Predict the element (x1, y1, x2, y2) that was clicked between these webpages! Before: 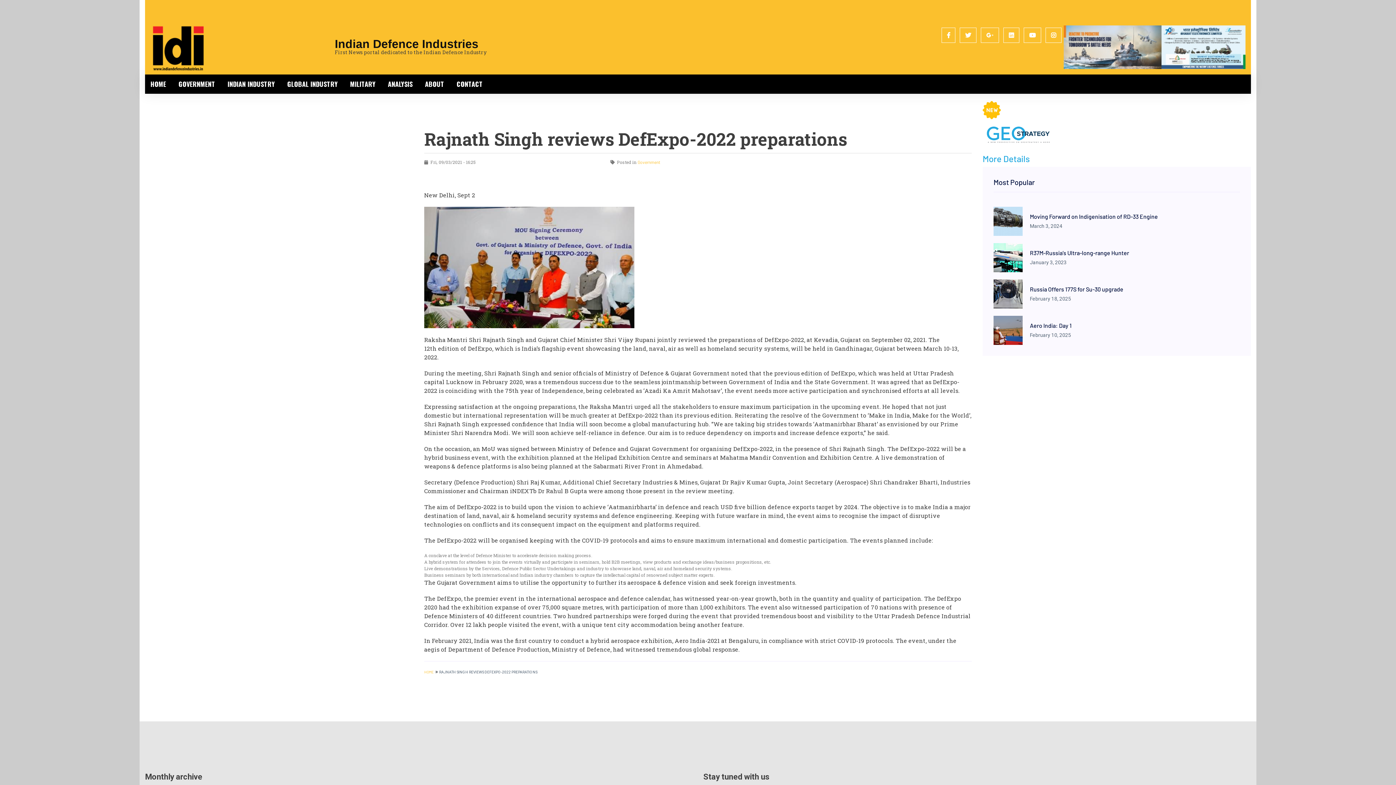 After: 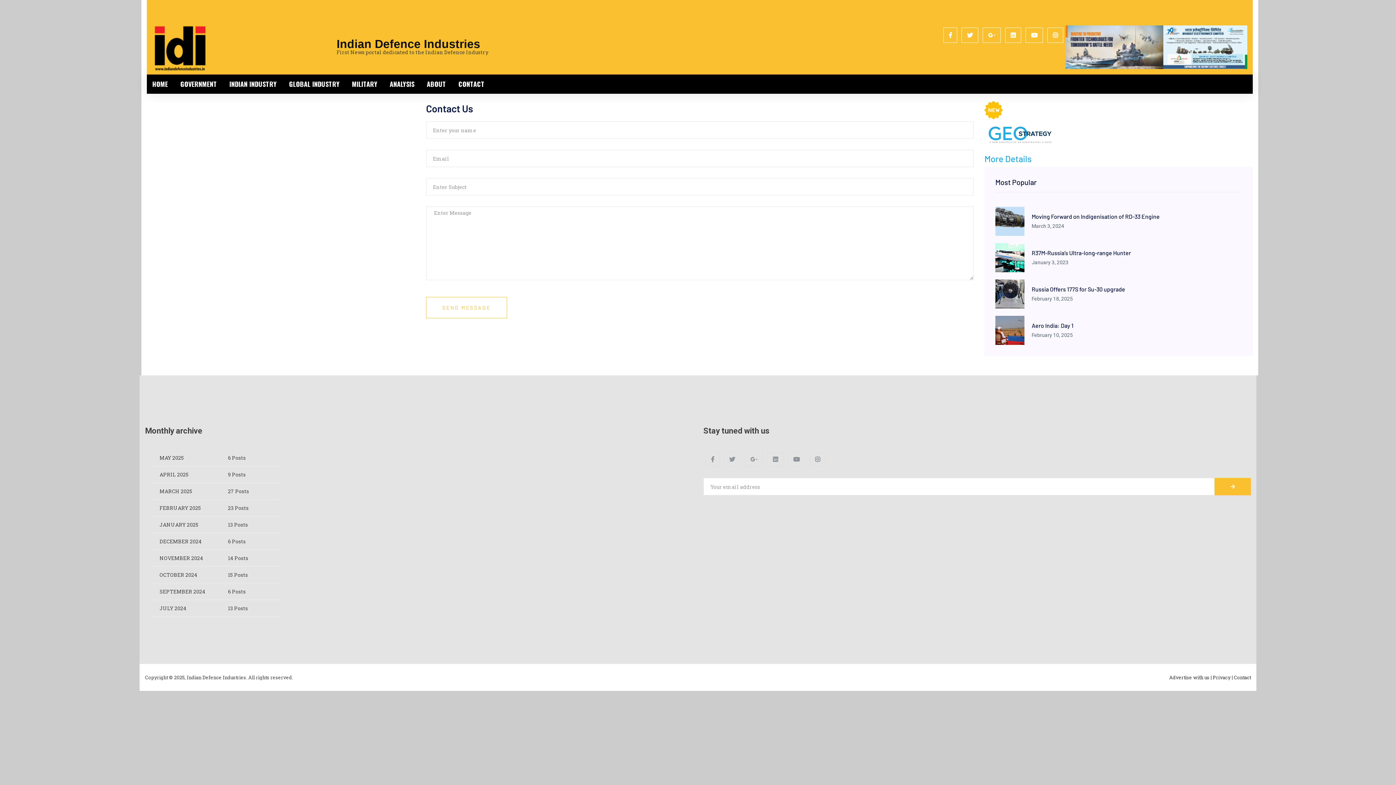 Action: label: CONTACT bbox: (451, 74, 488, 93)